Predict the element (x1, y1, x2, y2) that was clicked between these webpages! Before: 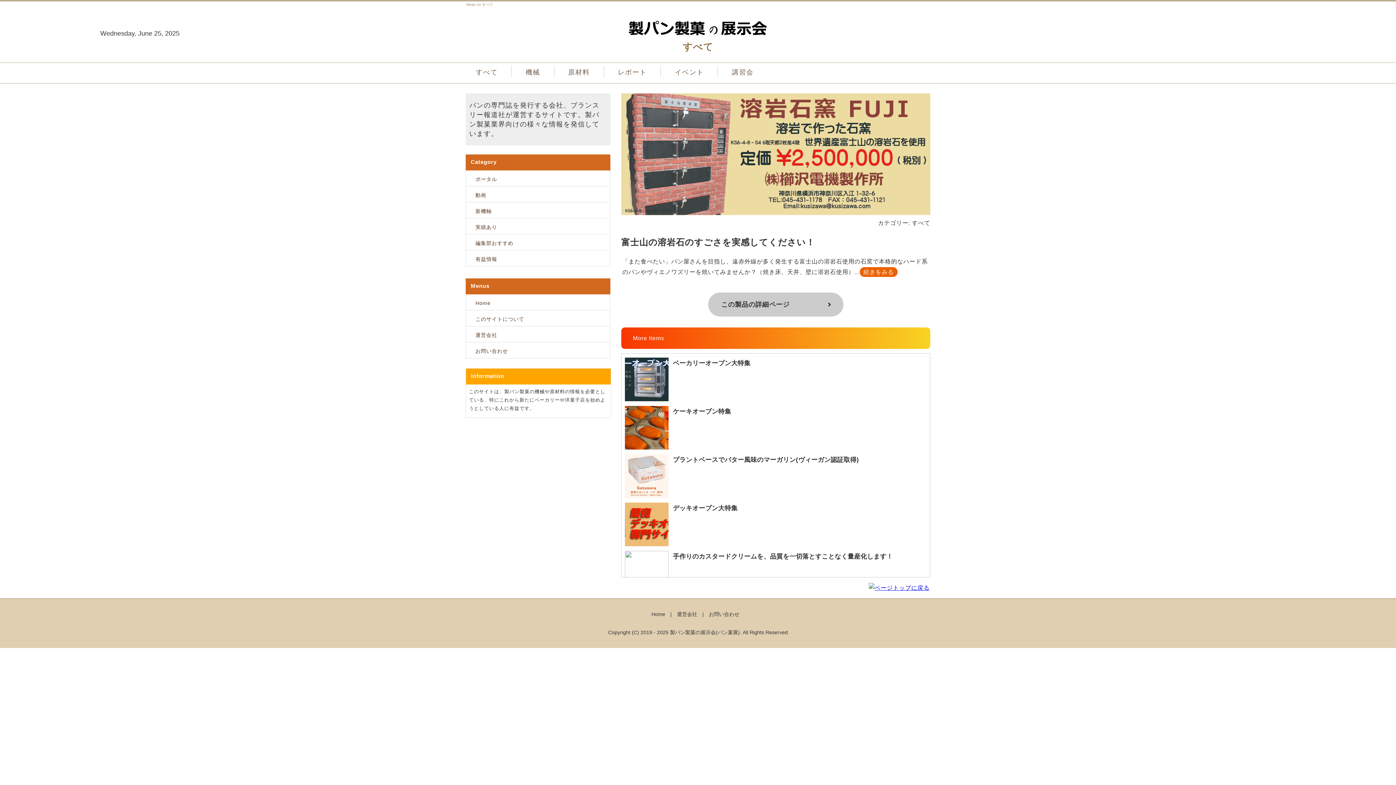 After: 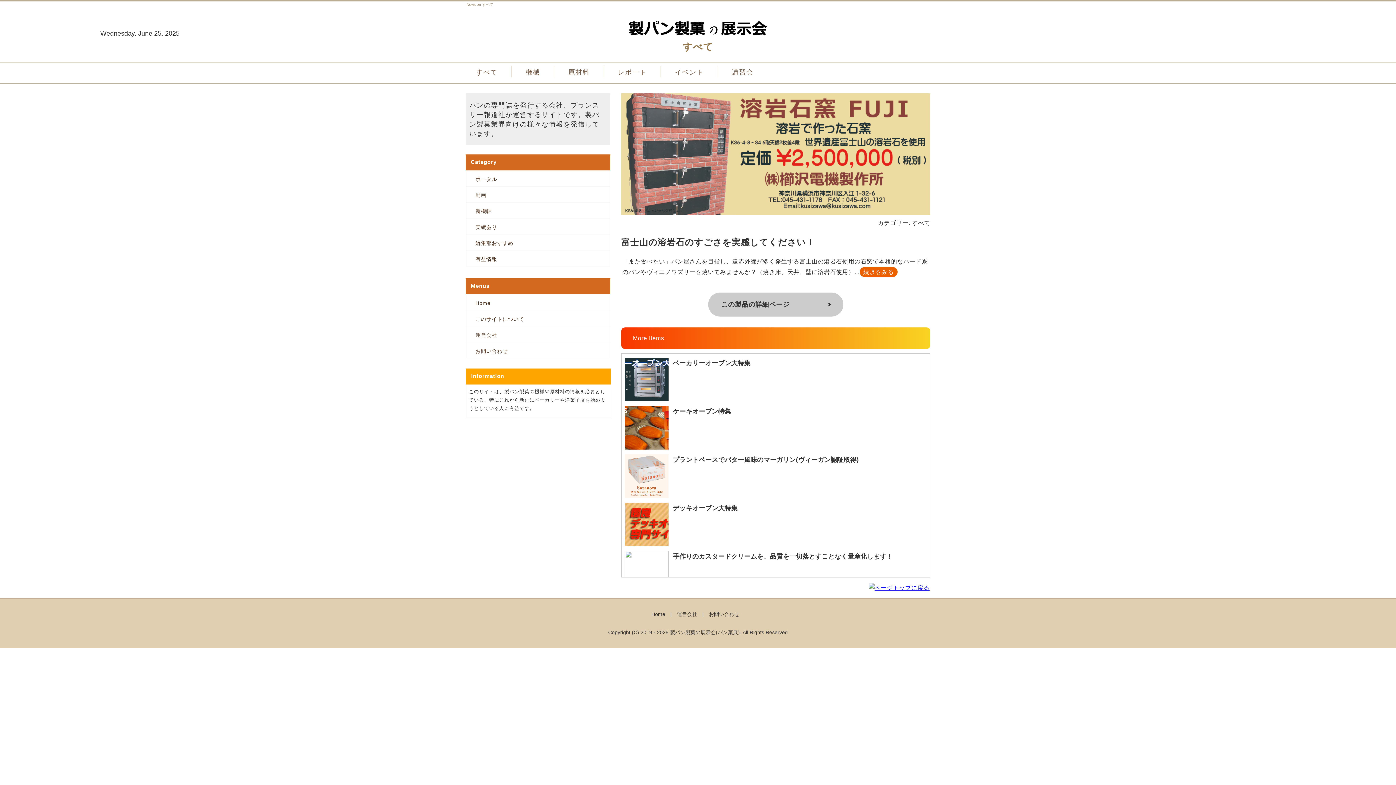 Action: bbox: (465, 326, 610, 342) label: 運営会社